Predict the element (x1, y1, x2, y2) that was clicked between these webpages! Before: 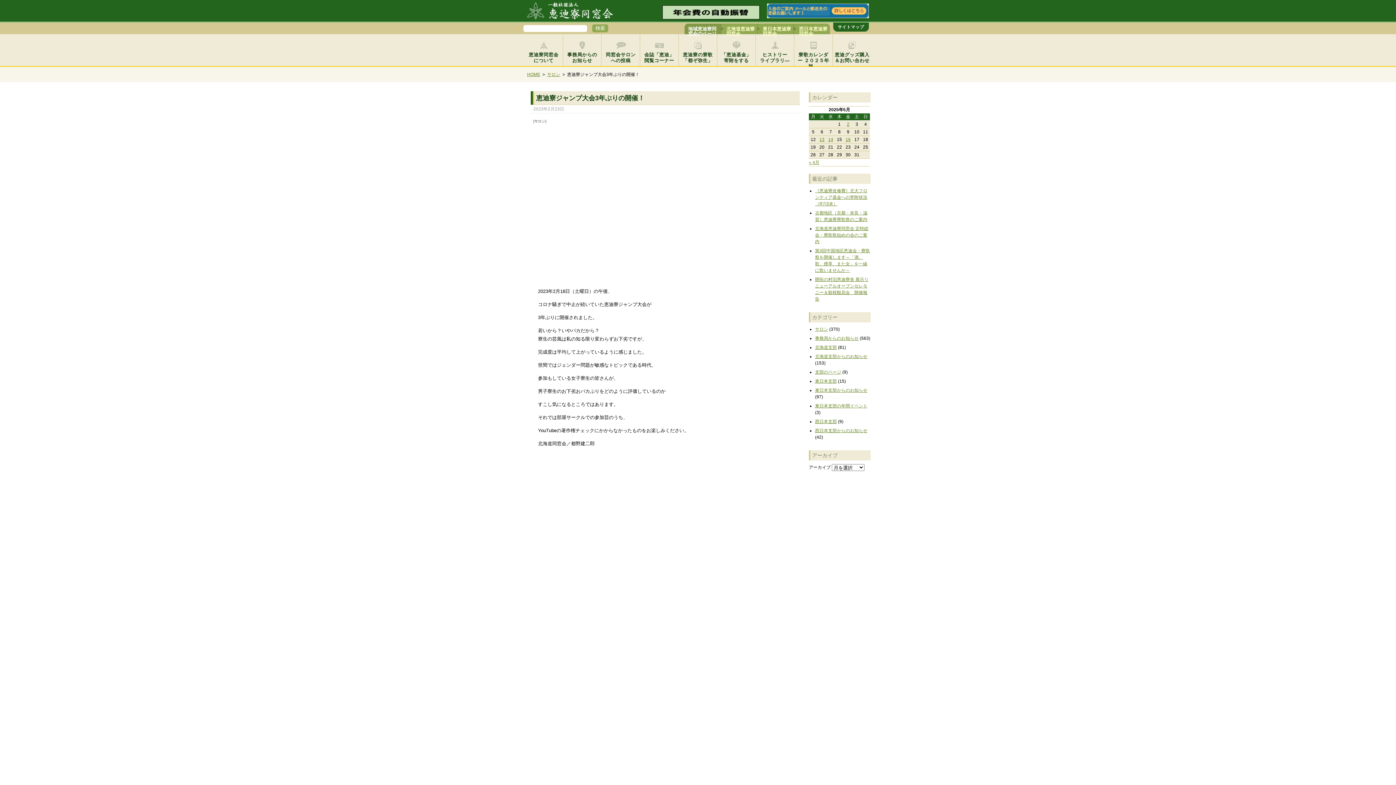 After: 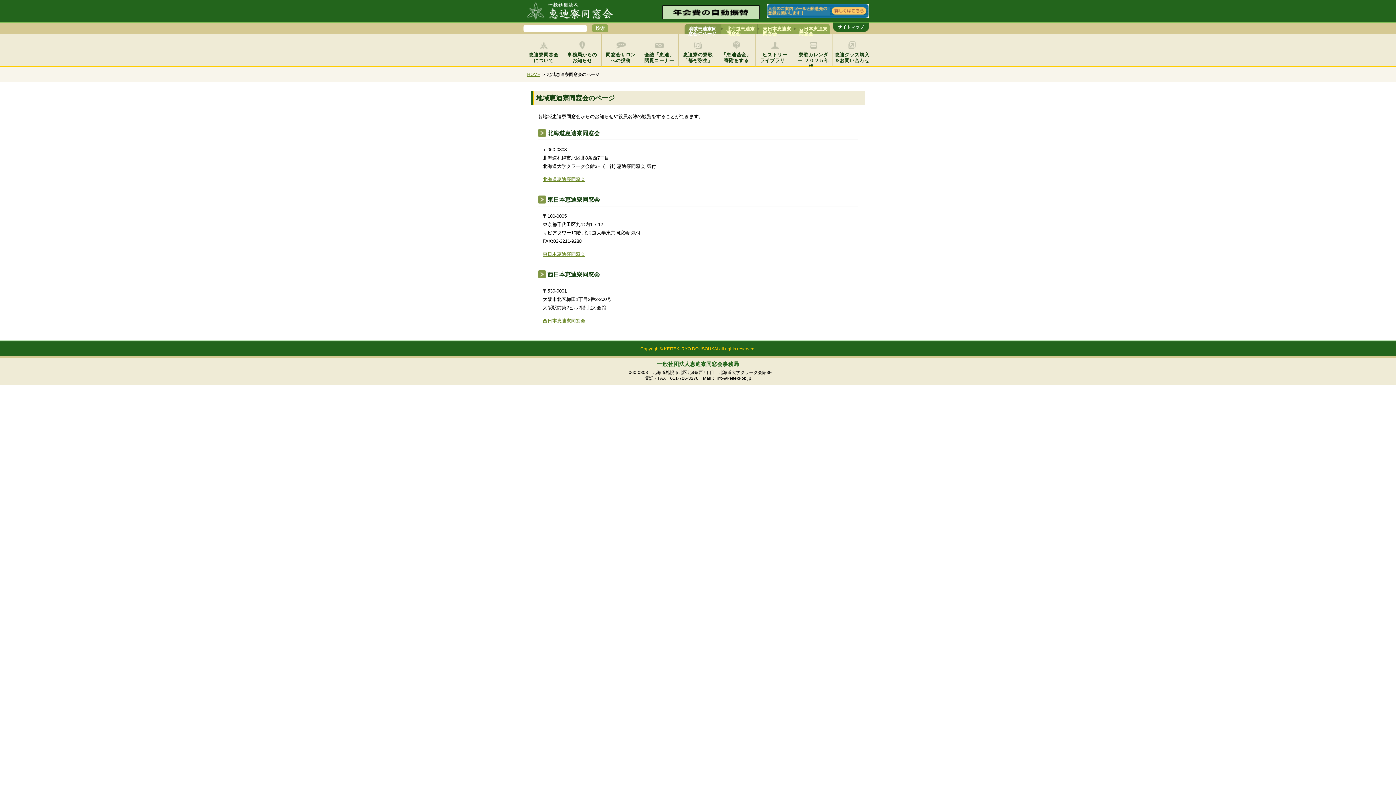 Action: label: 地域恵迪寮同窓会のページ bbox: (684, 23, 721, 34)